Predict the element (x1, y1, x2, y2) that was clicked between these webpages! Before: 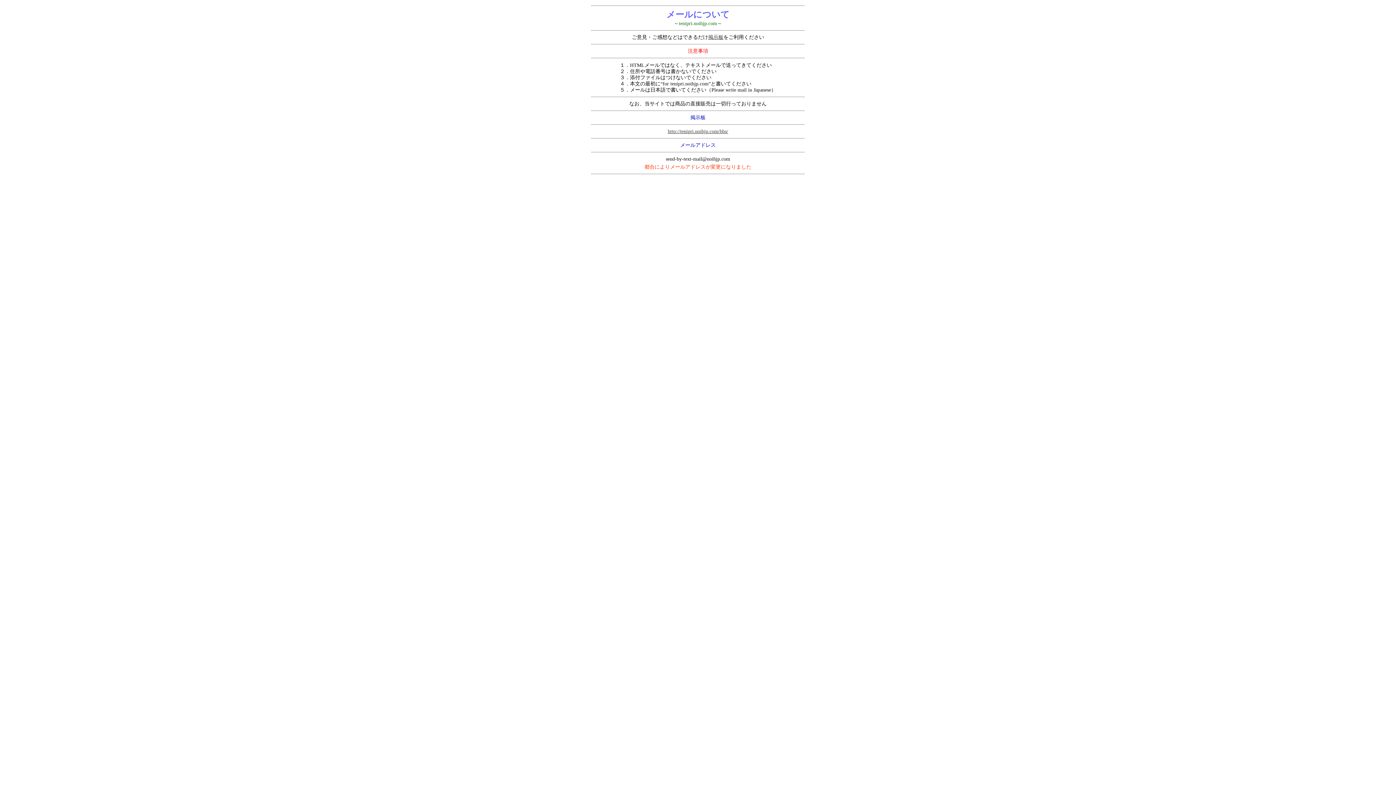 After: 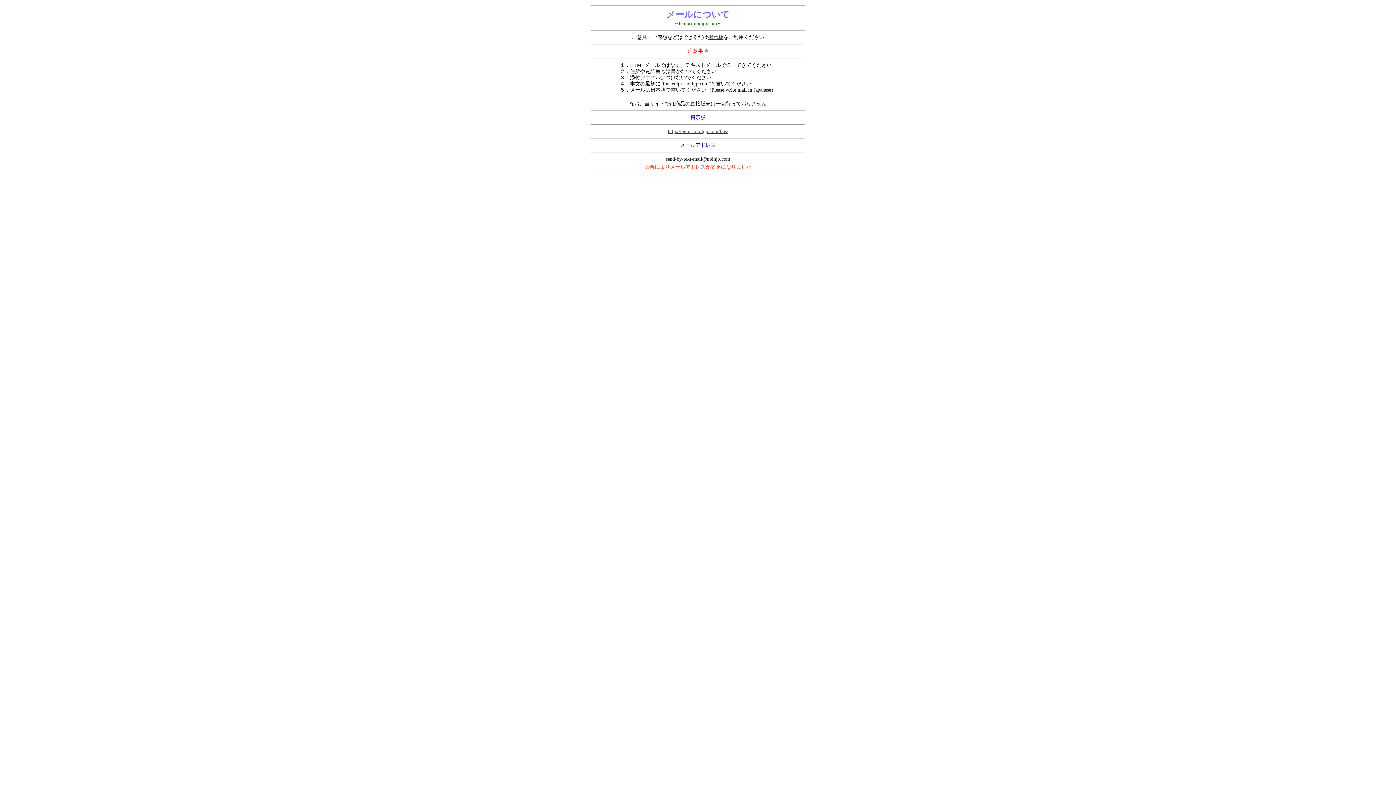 Action: bbox: (668, 128, 728, 134) label: http://tenipri.noihjp.com/bbs/